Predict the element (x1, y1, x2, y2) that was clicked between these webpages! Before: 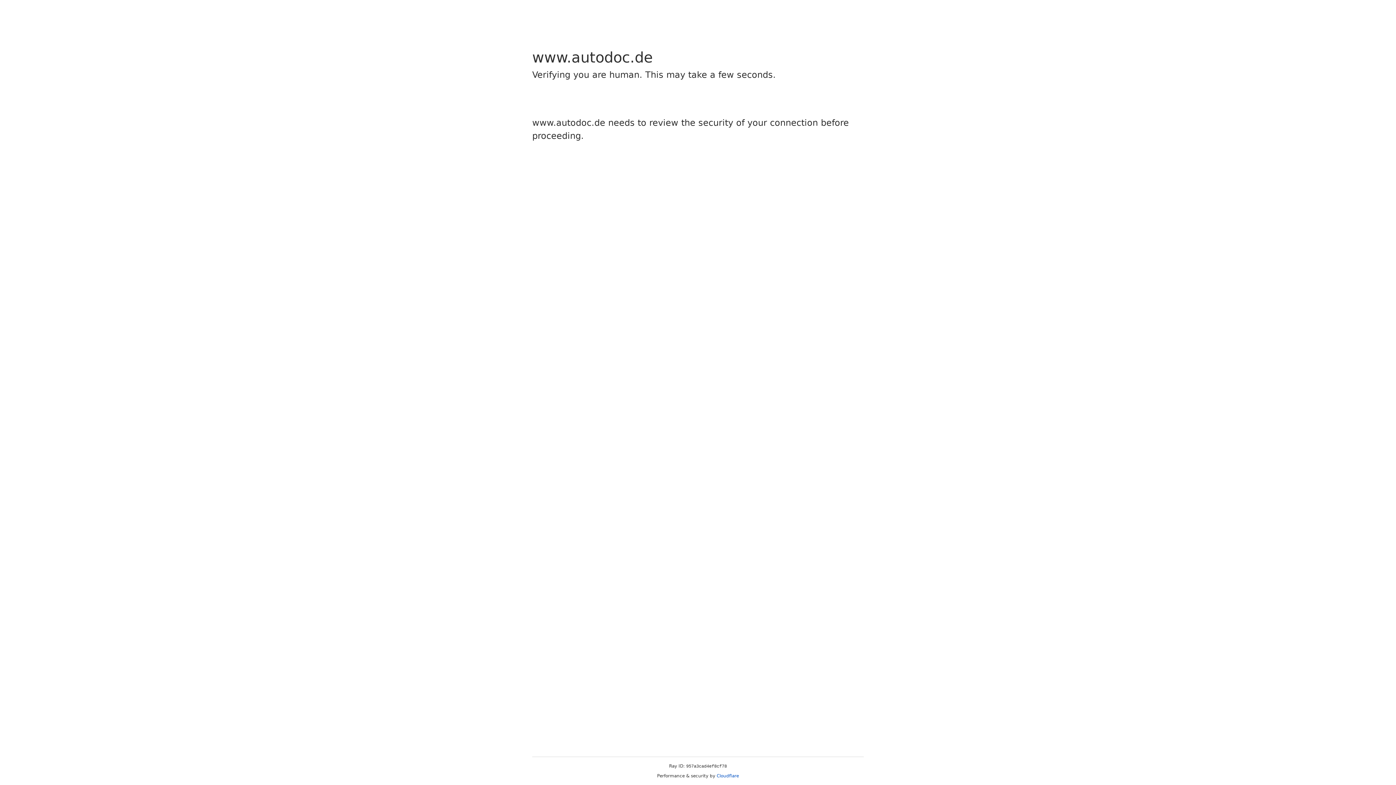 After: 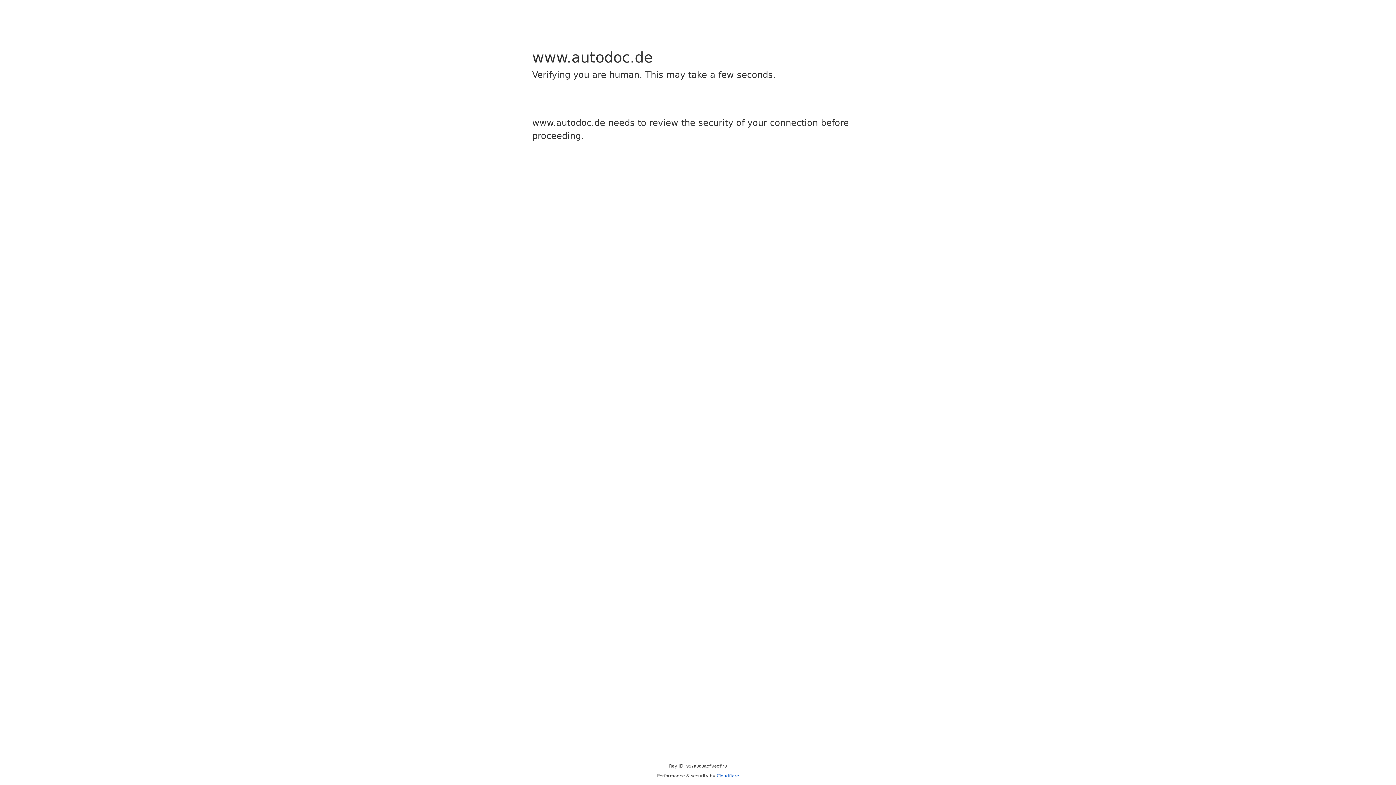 Action: label: Cloudflare bbox: (716, 773, 739, 778)